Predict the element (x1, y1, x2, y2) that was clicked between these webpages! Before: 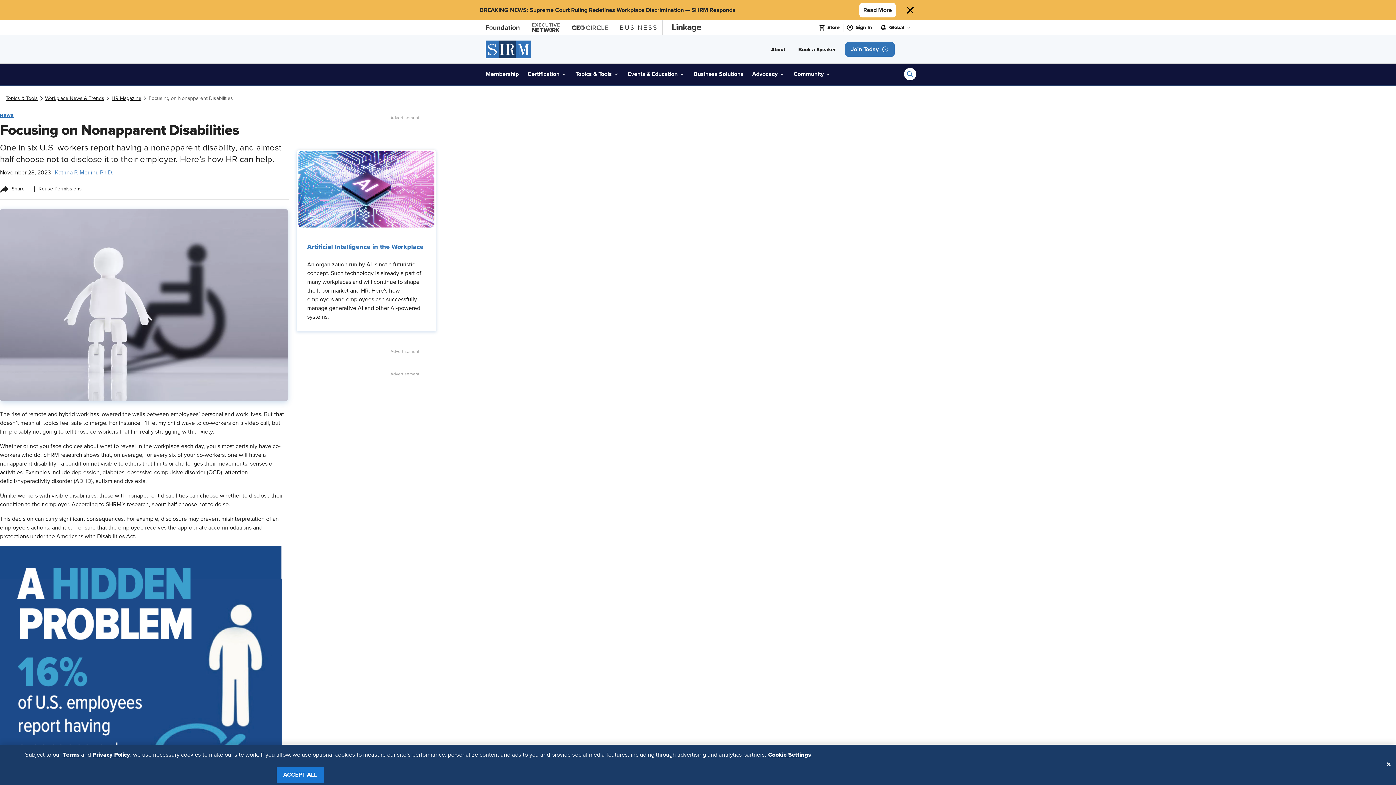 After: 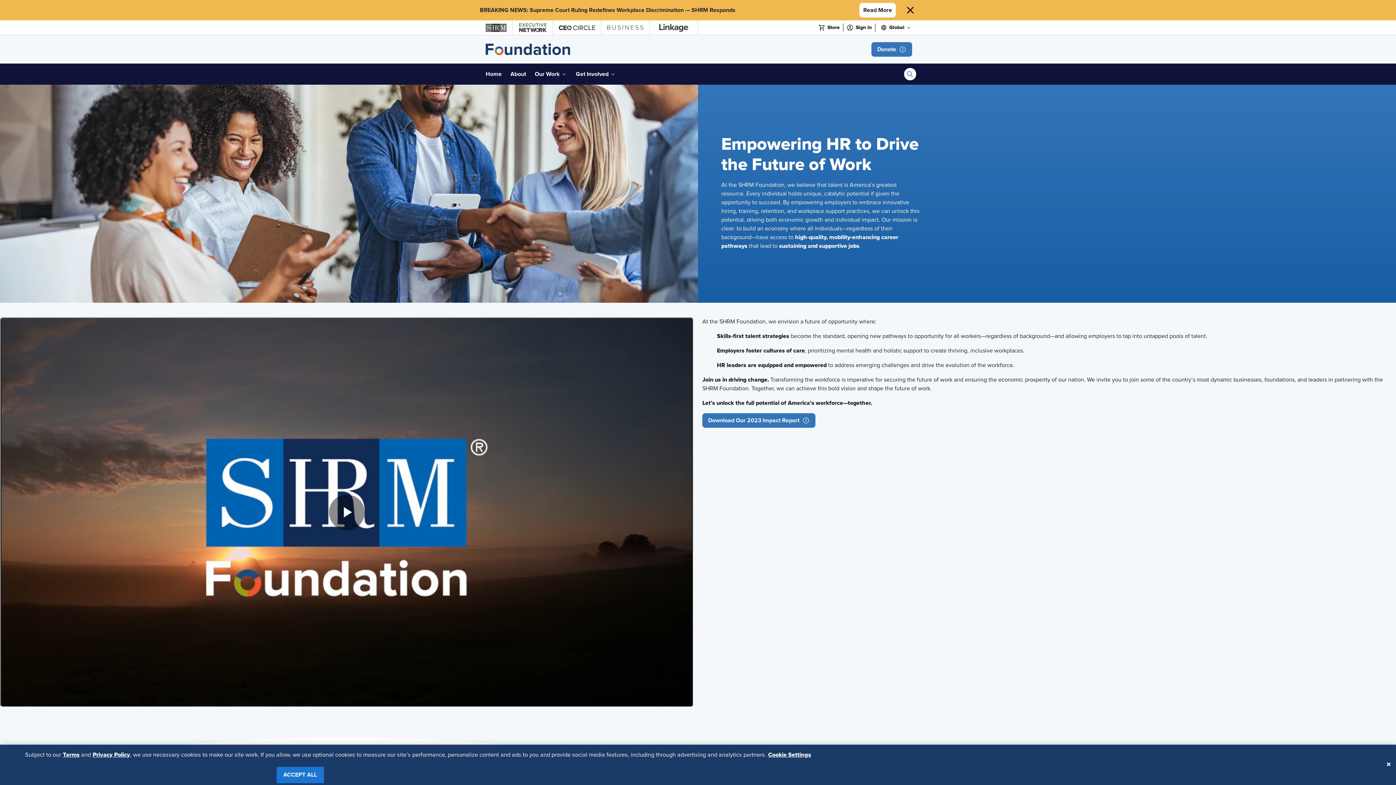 Action: bbox: (480, 20, 525, 34) label: Foundation